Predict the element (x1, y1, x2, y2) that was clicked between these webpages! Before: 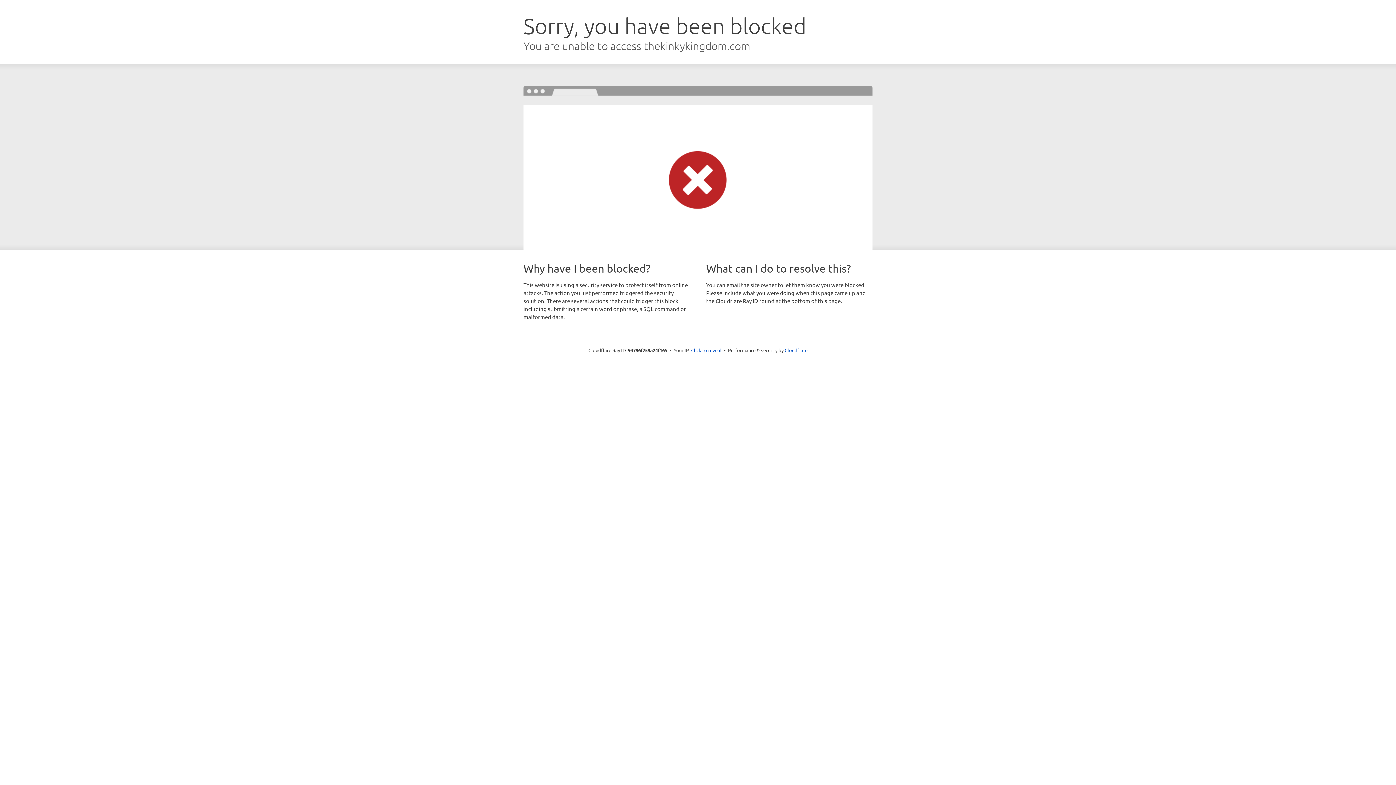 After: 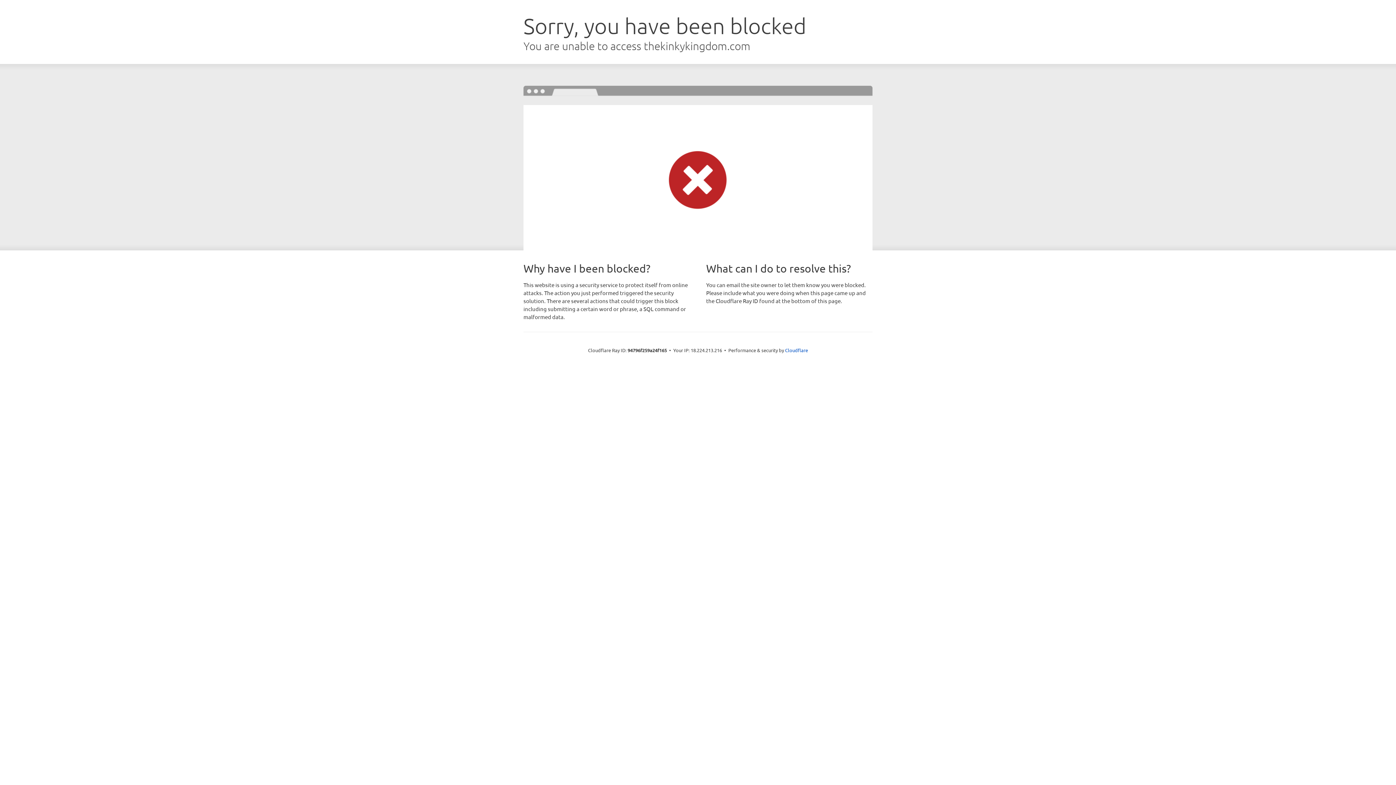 Action: bbox: (691, 346, 721, 353) label: Click to reveal